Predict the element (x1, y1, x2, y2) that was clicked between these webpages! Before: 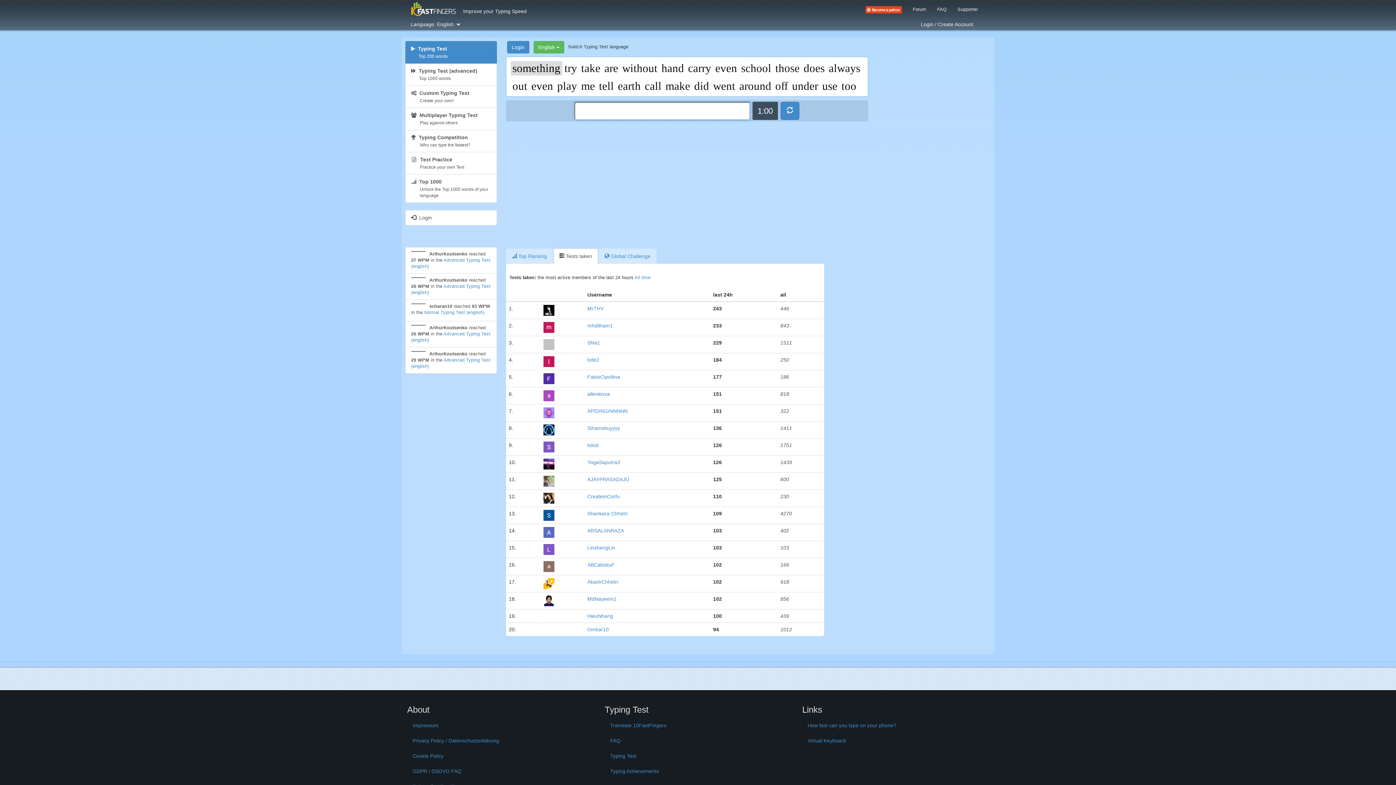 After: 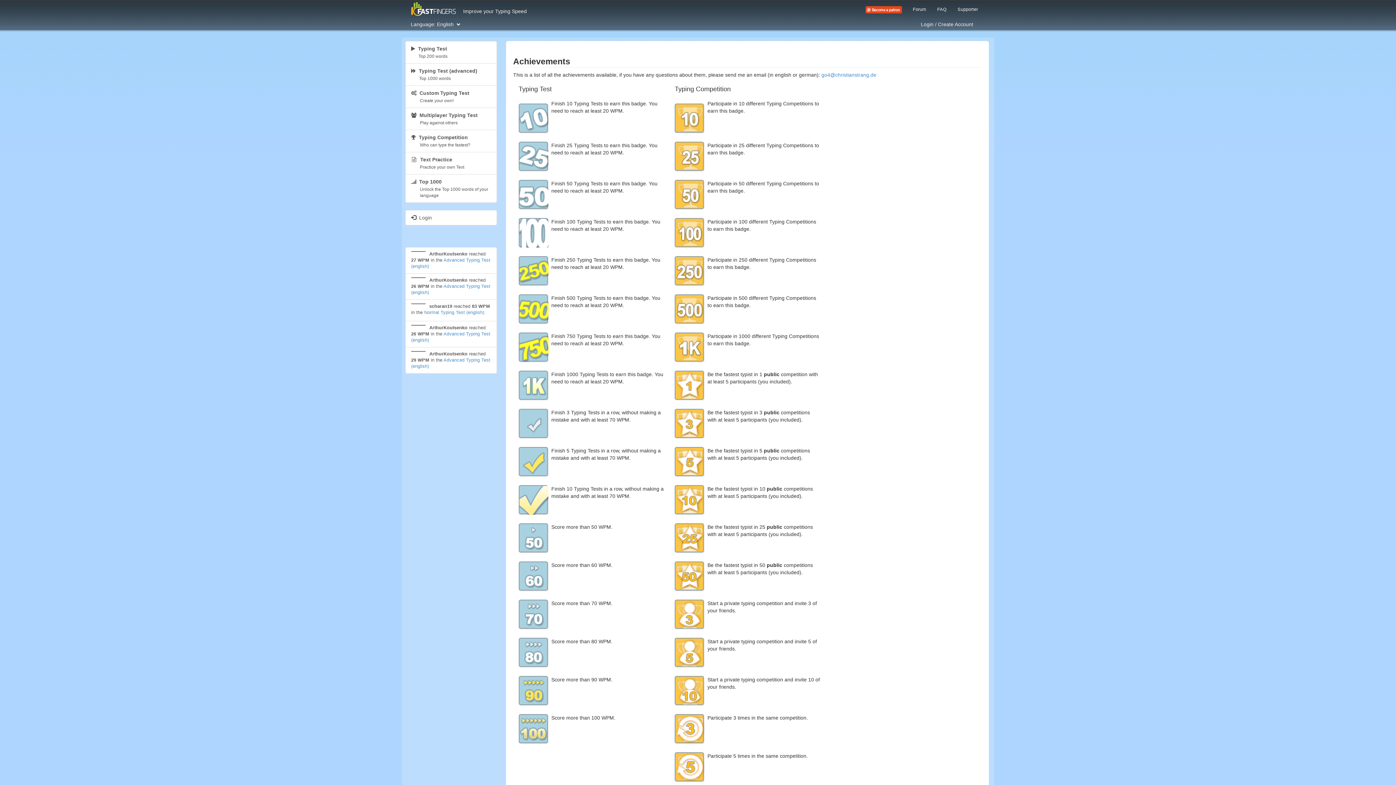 Action: bbox: (604, 764, 791, 778) label: Typing Achievements